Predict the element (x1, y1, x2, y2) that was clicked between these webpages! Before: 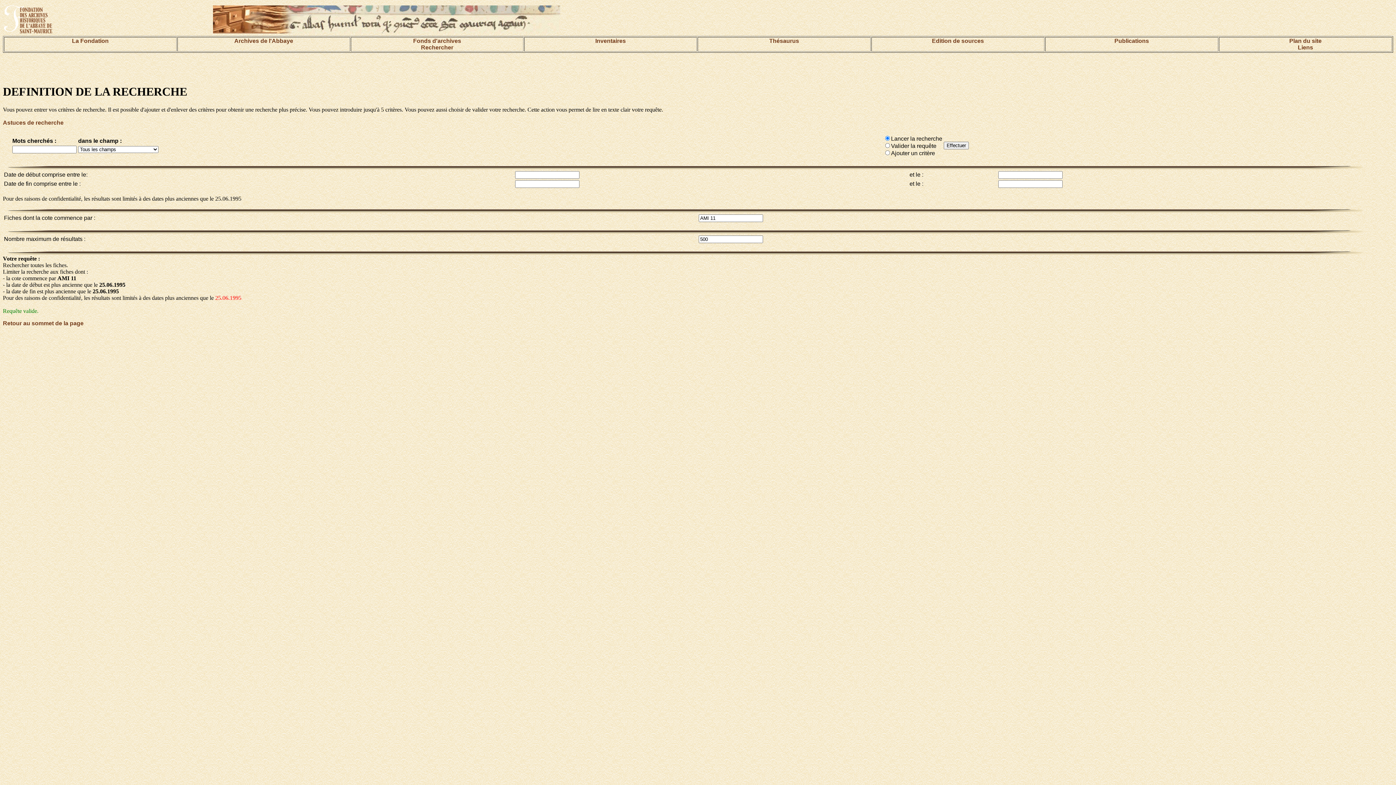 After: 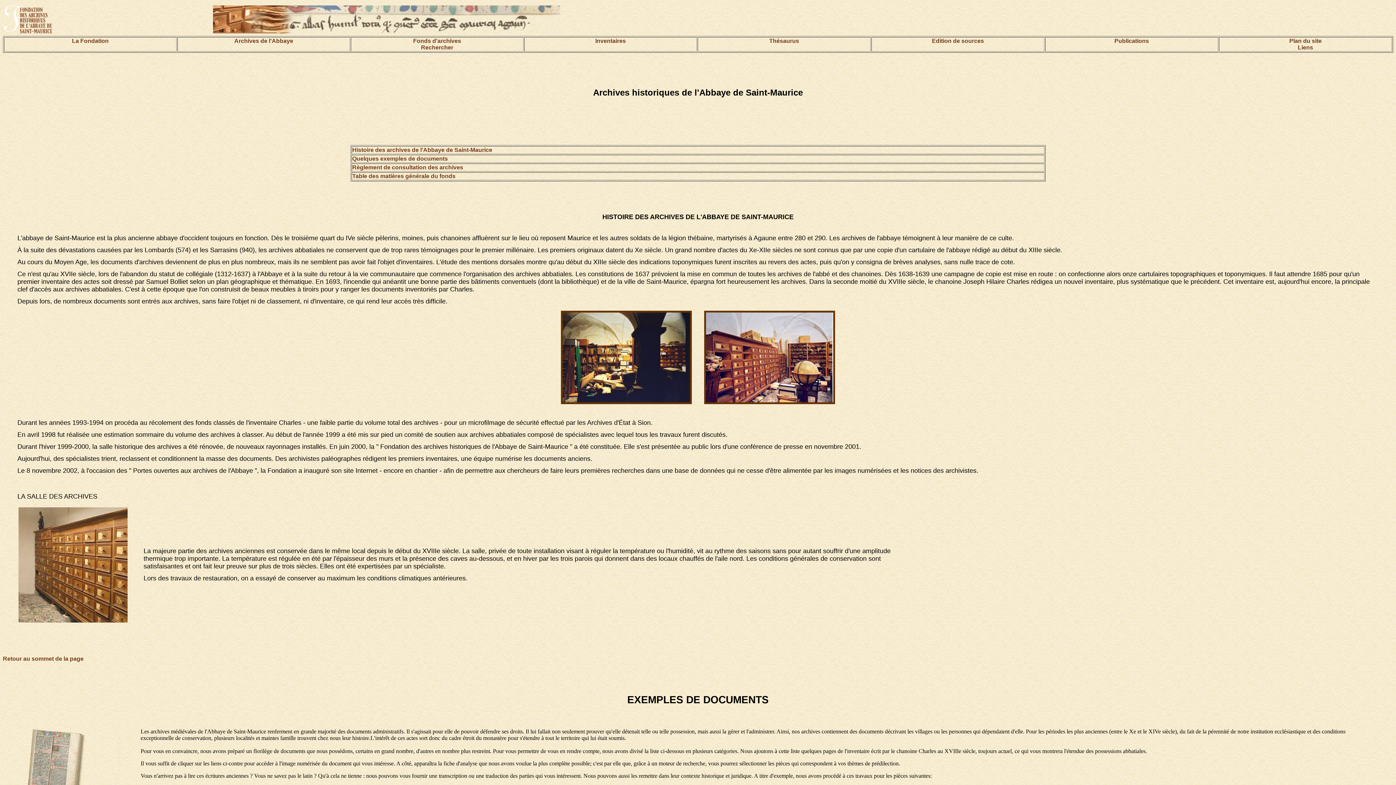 Action: label: Archives de l'Abbaye bbox: (234, 37, 293, 44)